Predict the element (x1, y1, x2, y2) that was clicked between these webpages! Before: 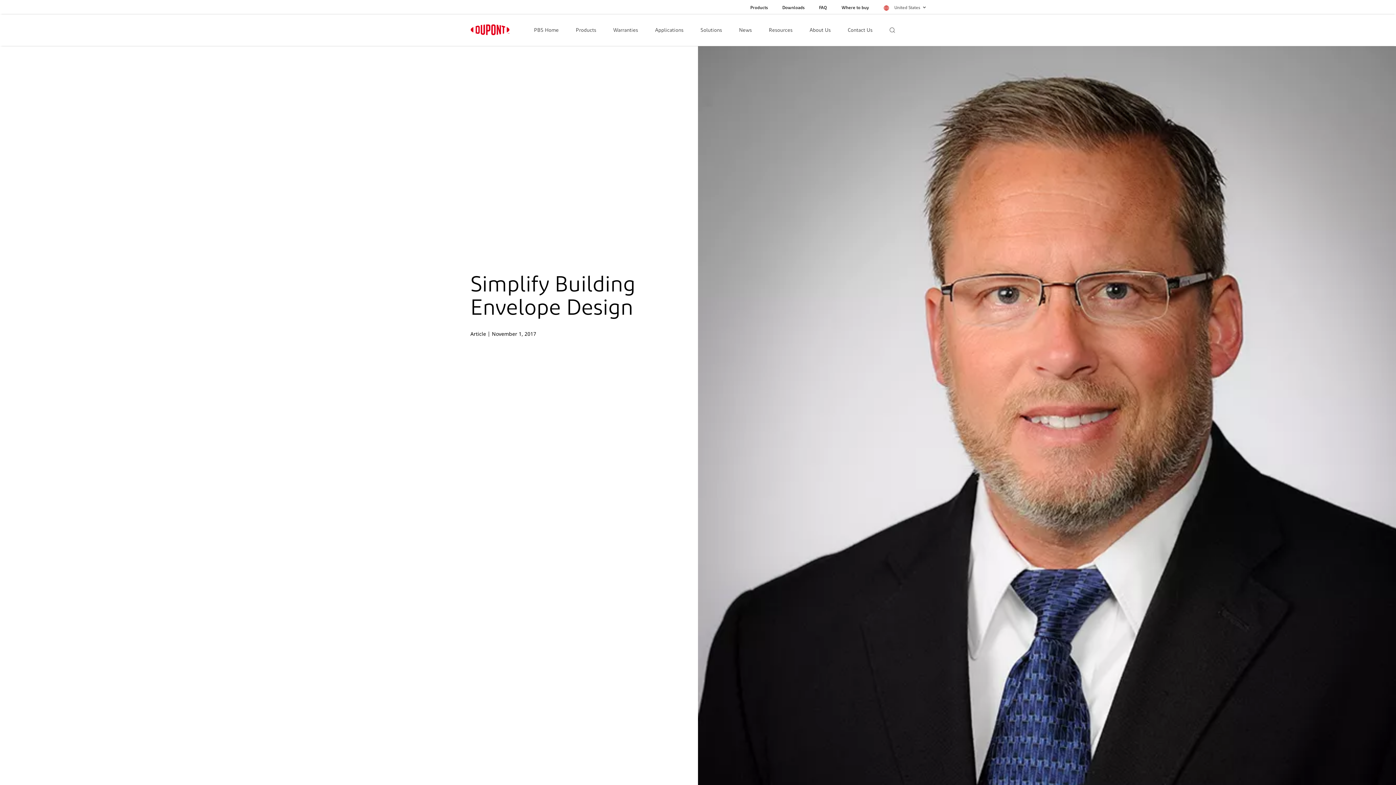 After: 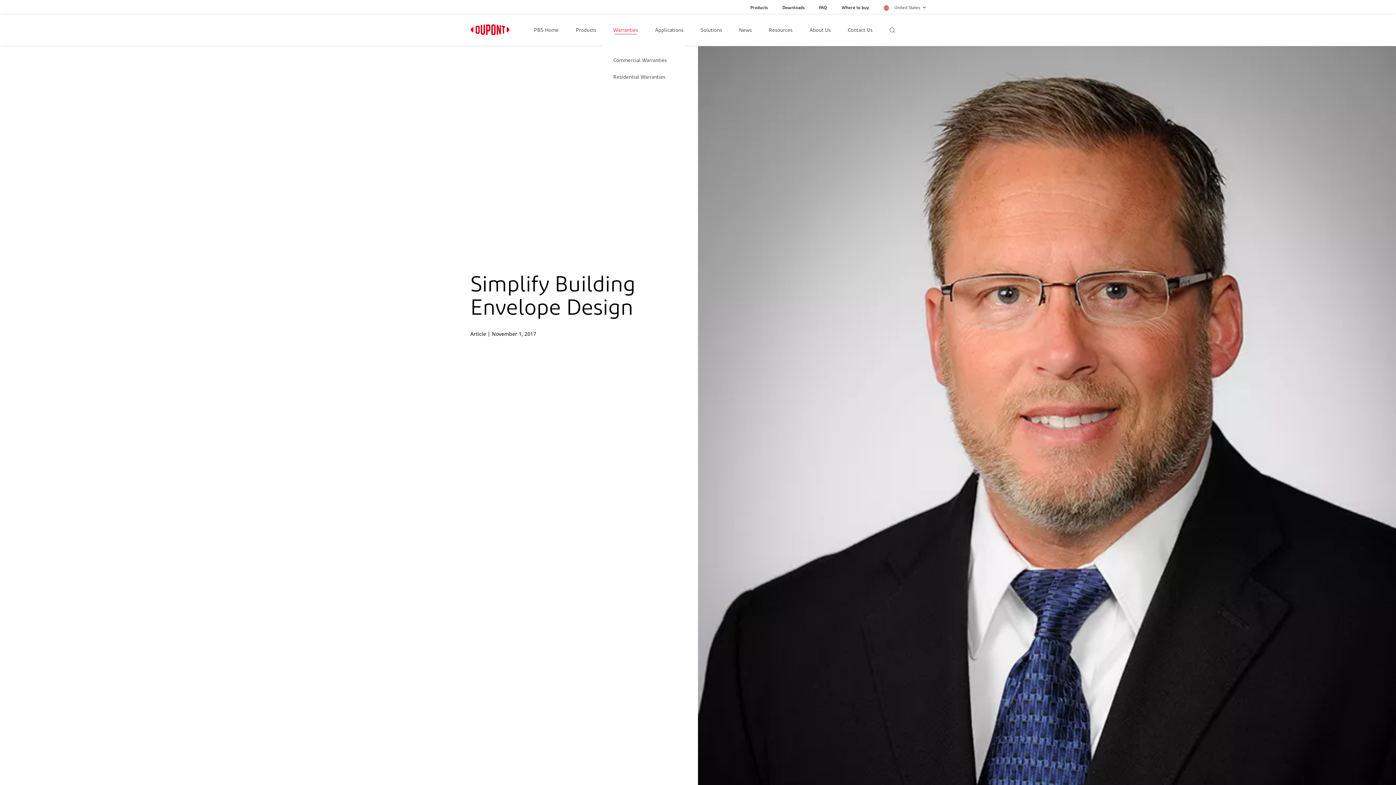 Action: bbox: (613, 27, 638, 34) label: Warranties